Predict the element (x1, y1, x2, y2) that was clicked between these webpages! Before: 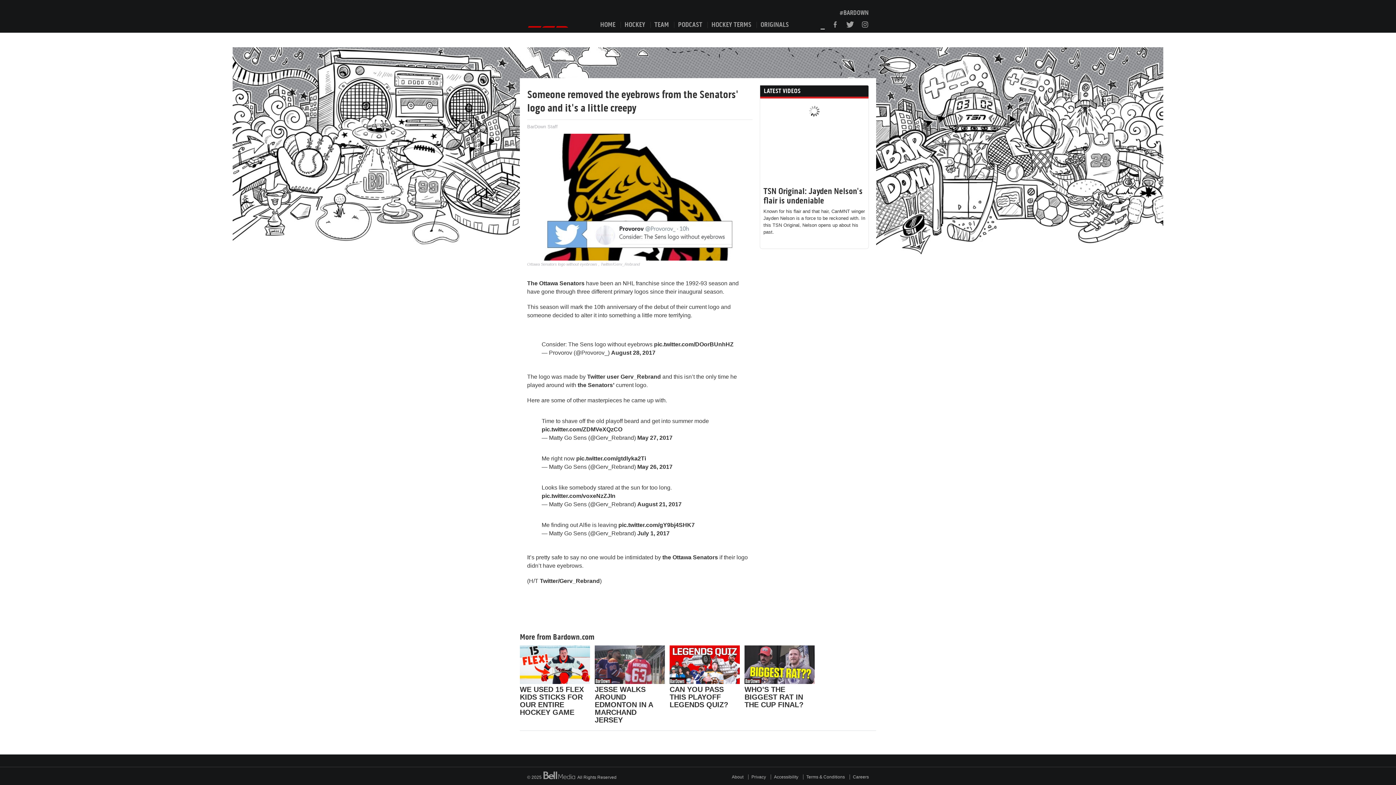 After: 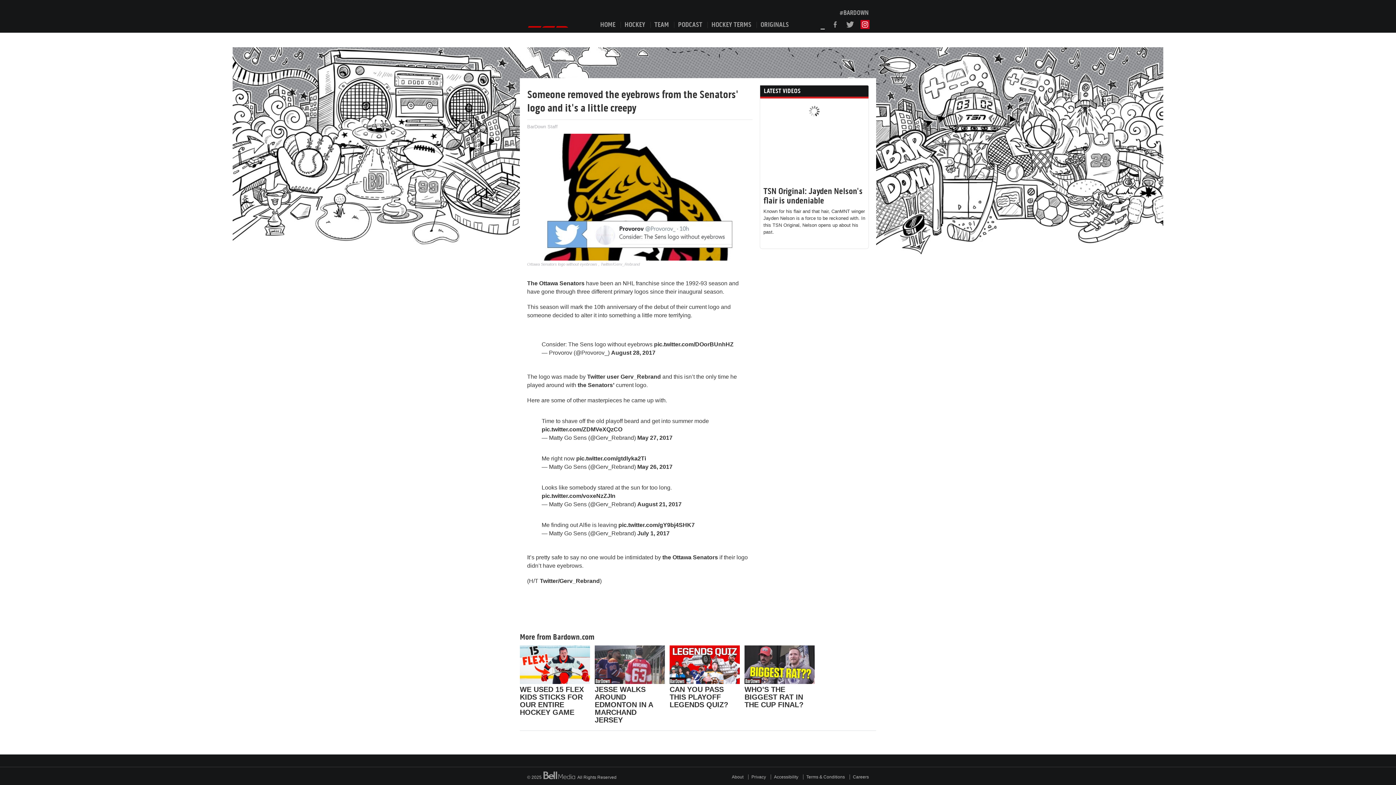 Action: bbox: (860, 20, 869, 29)